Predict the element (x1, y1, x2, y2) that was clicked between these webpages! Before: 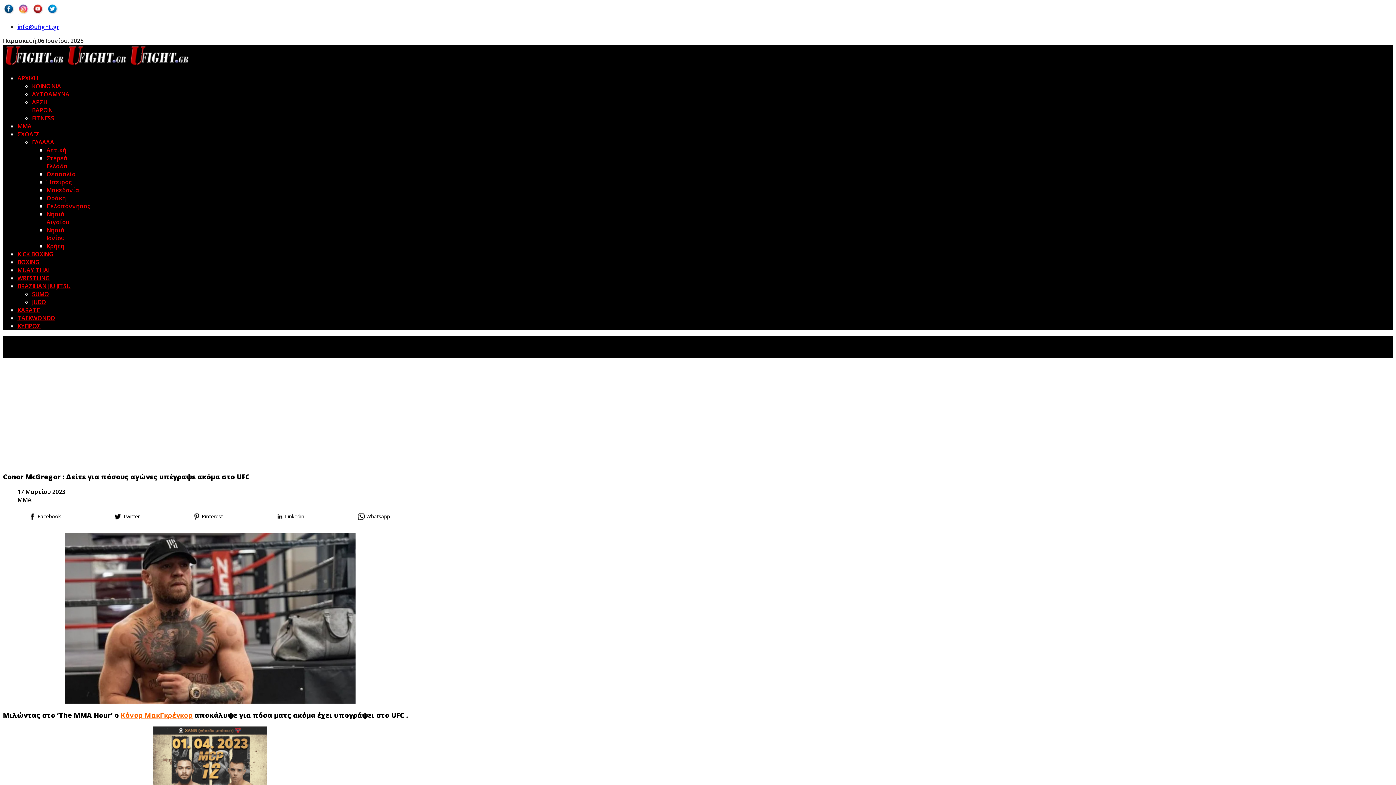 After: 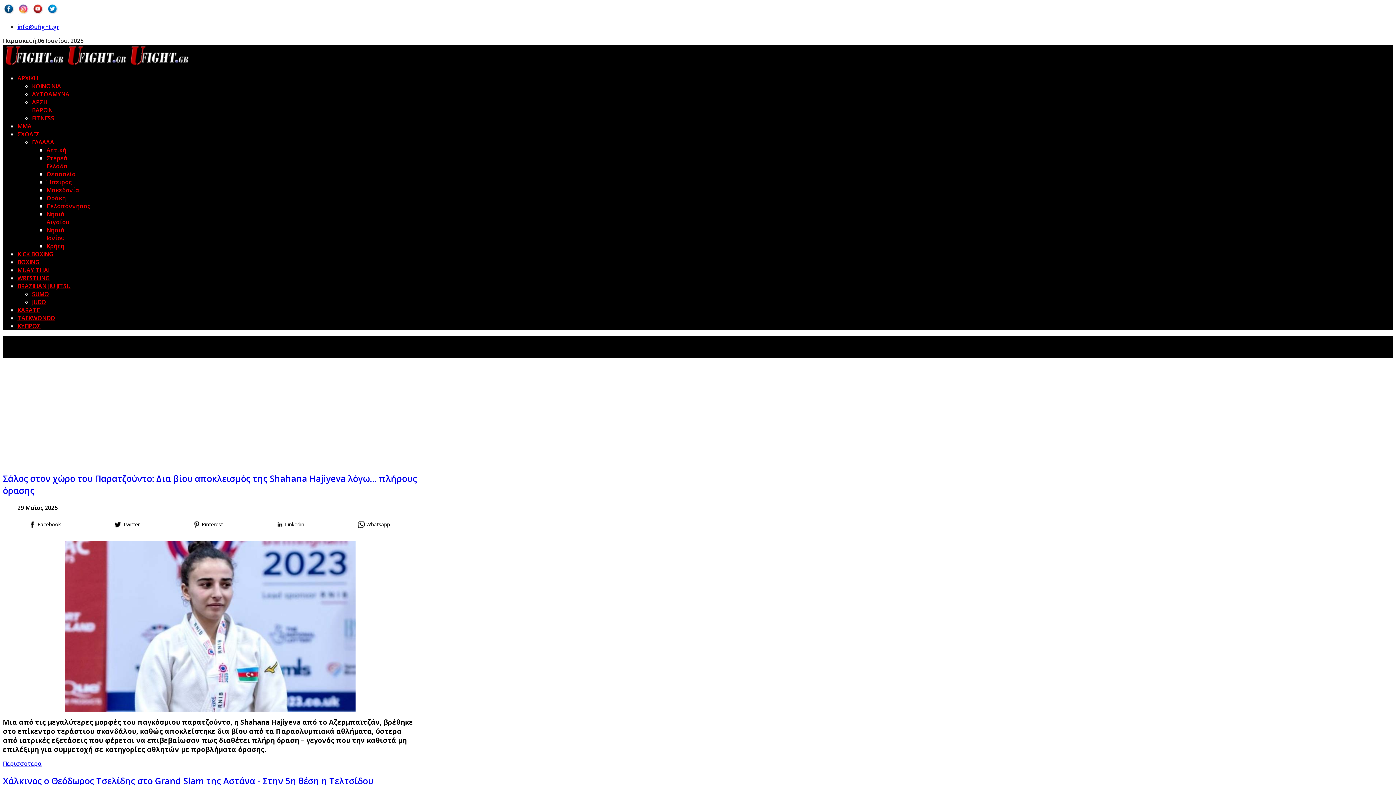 Action: label: JUDO bbox: (32, 298, 46, 306)